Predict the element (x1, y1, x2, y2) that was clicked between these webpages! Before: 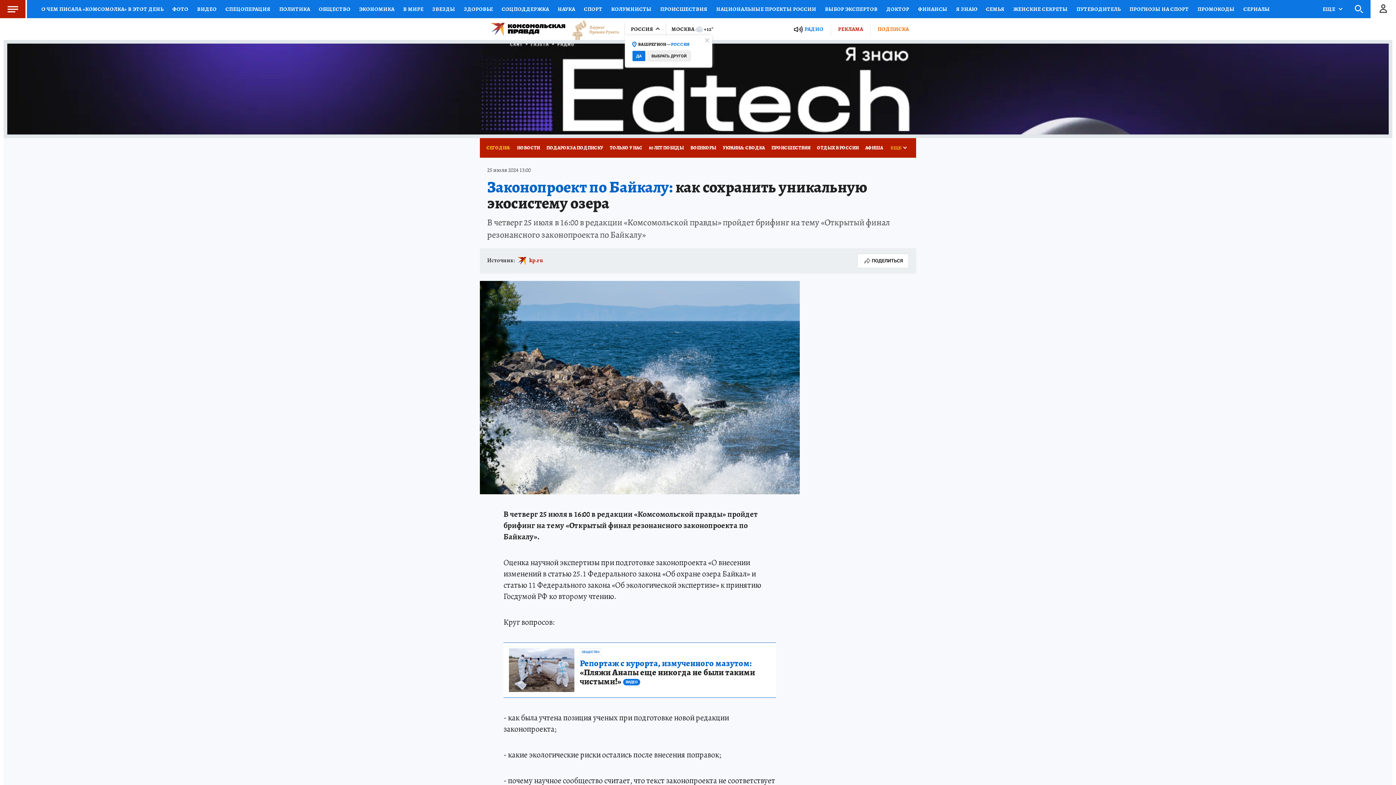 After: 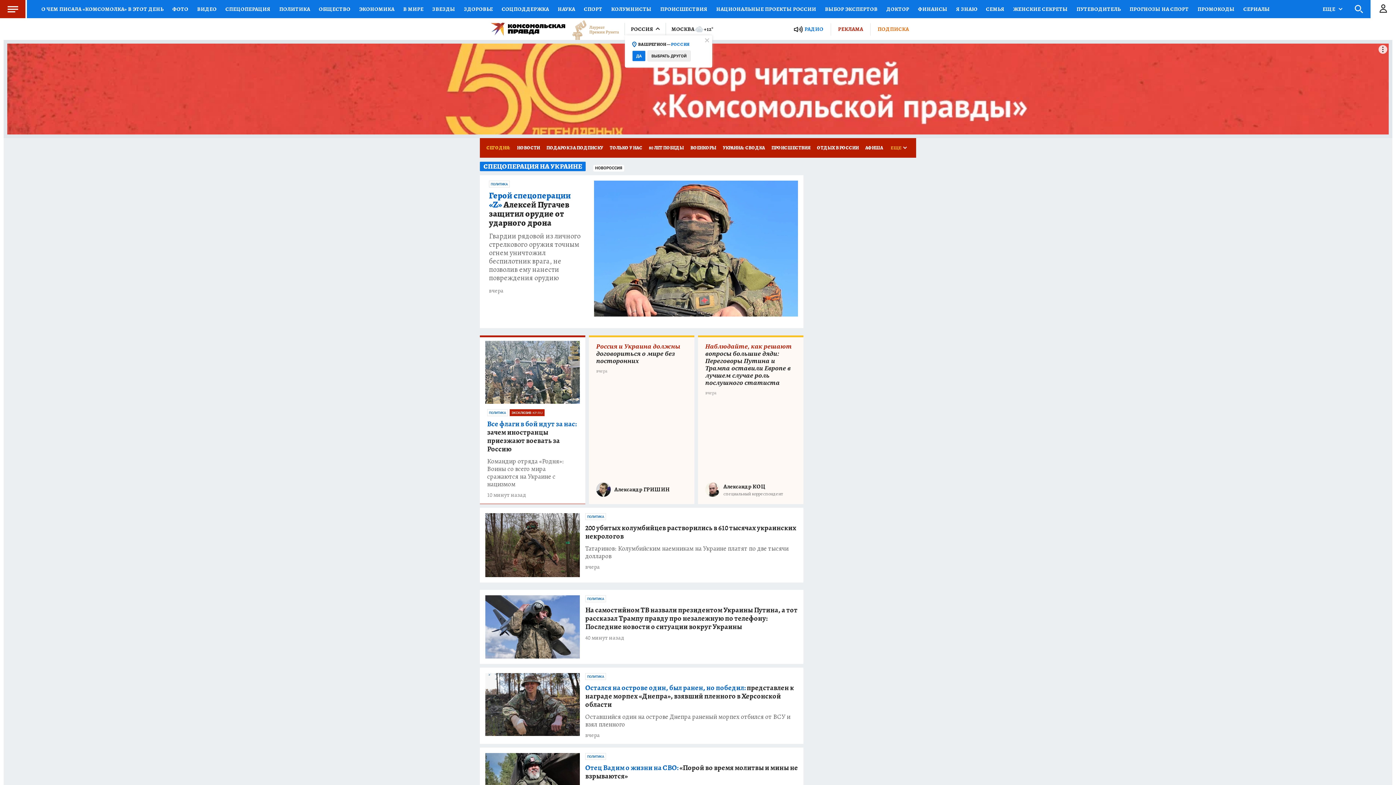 Action: bbox: (221, 0, 274, 18) label: СПЕЦОПЕРАЦИЯ